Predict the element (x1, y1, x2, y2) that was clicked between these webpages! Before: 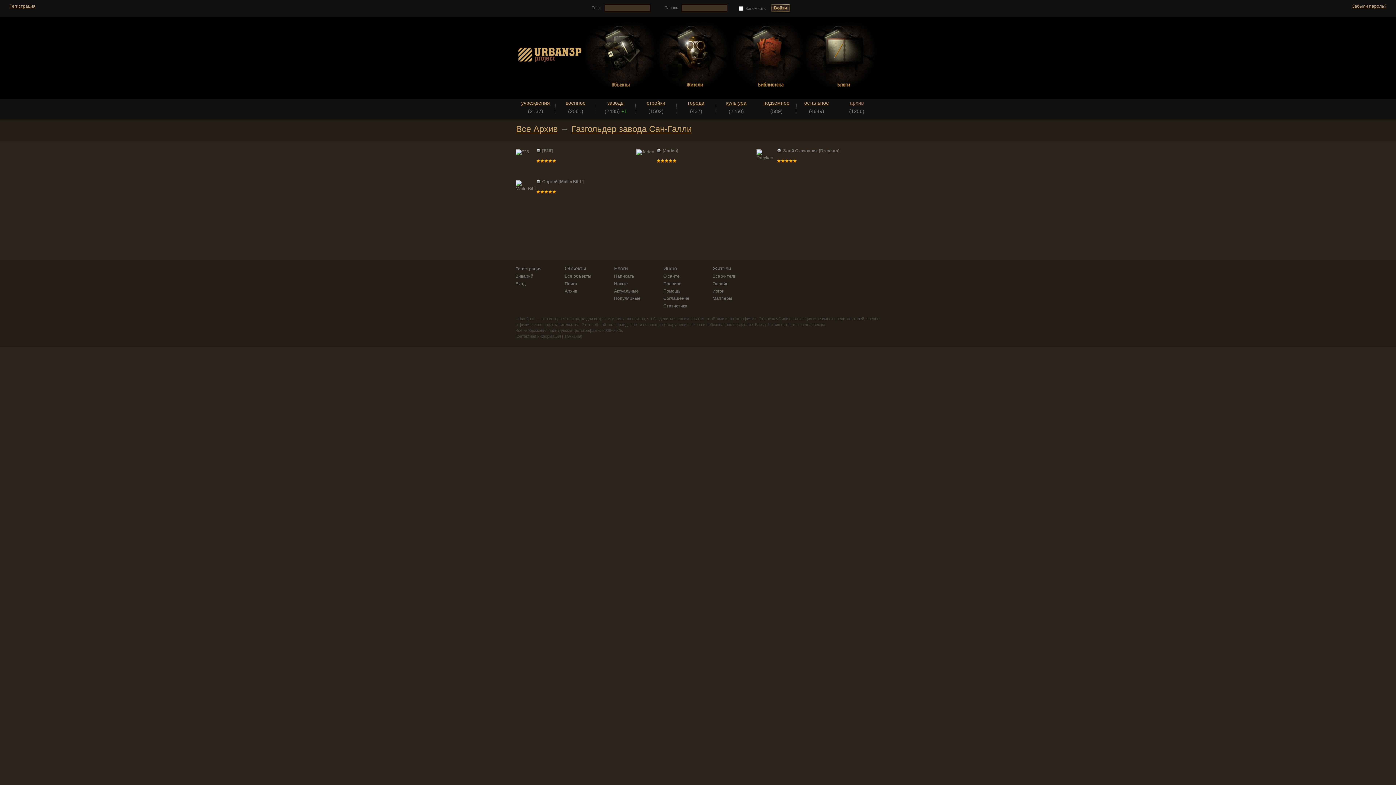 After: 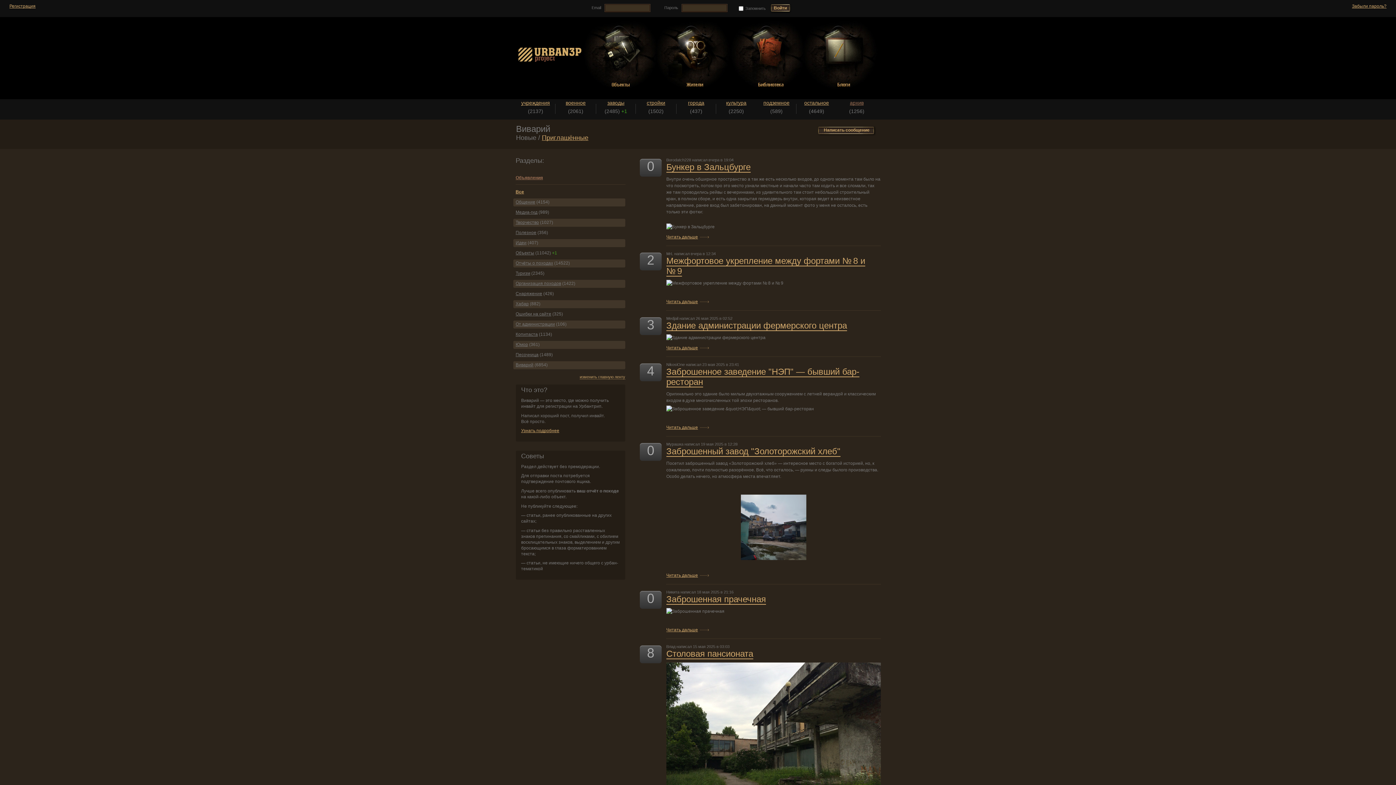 Action: label: Виварий bbox: (515, 273, 533, 279)